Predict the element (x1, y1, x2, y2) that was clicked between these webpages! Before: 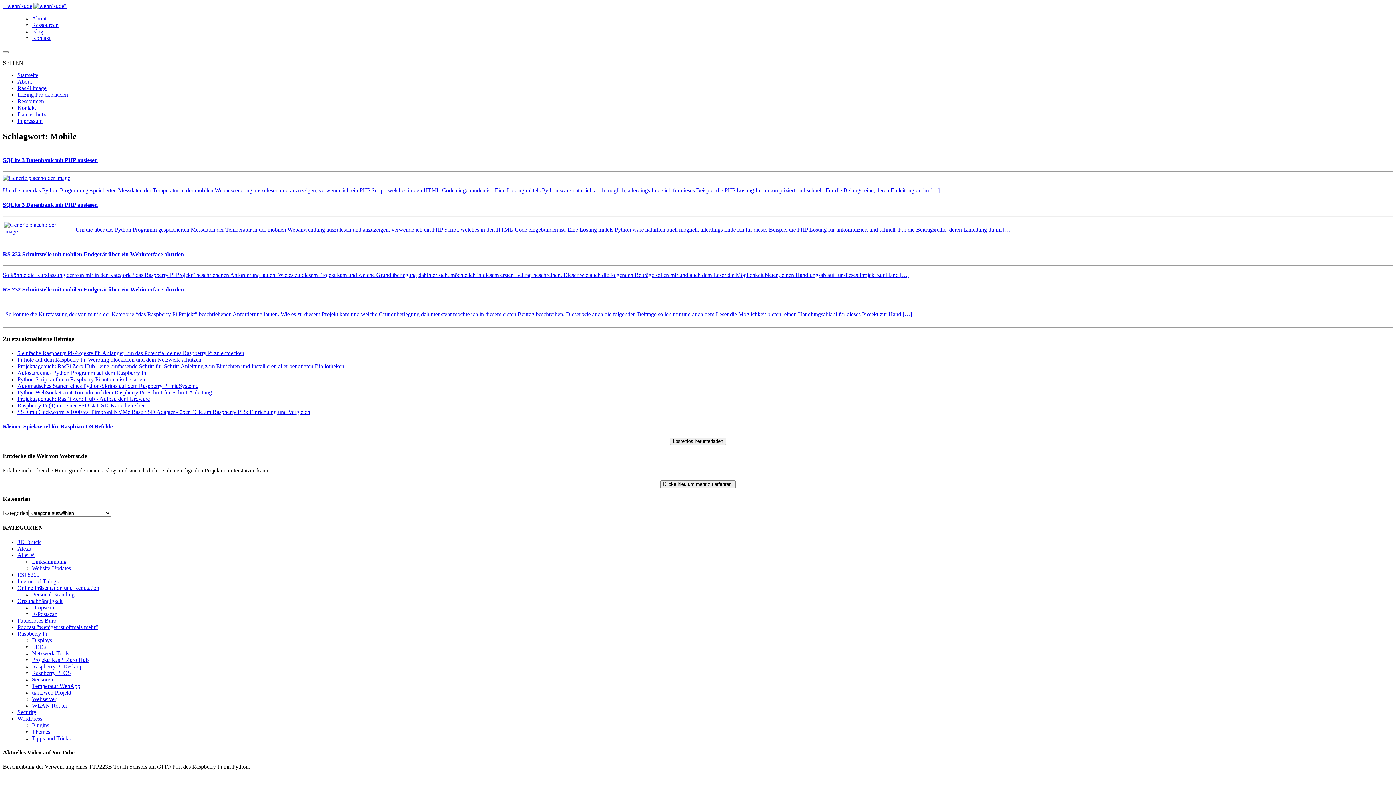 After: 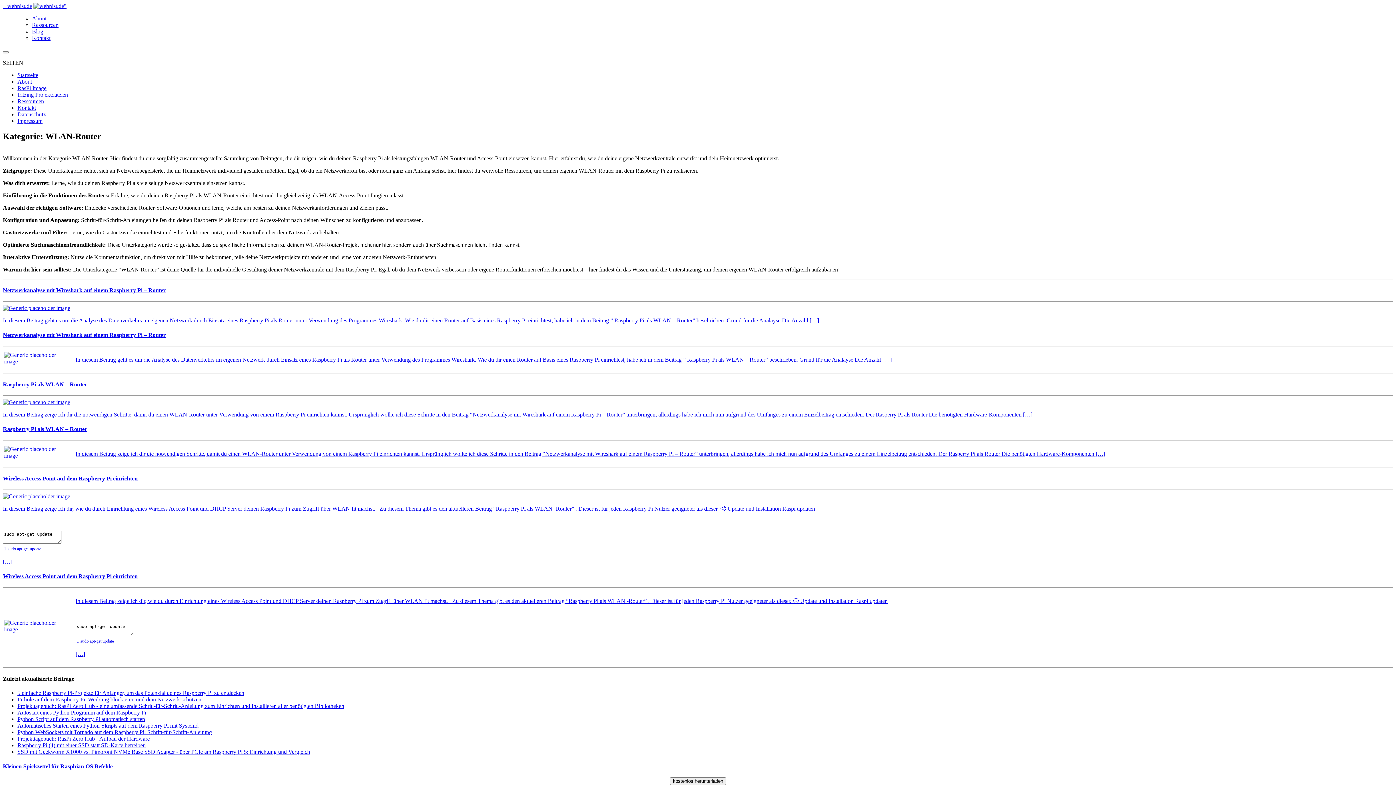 Action: bbox: (32, 702, 67, 708) label: WLAN-Router